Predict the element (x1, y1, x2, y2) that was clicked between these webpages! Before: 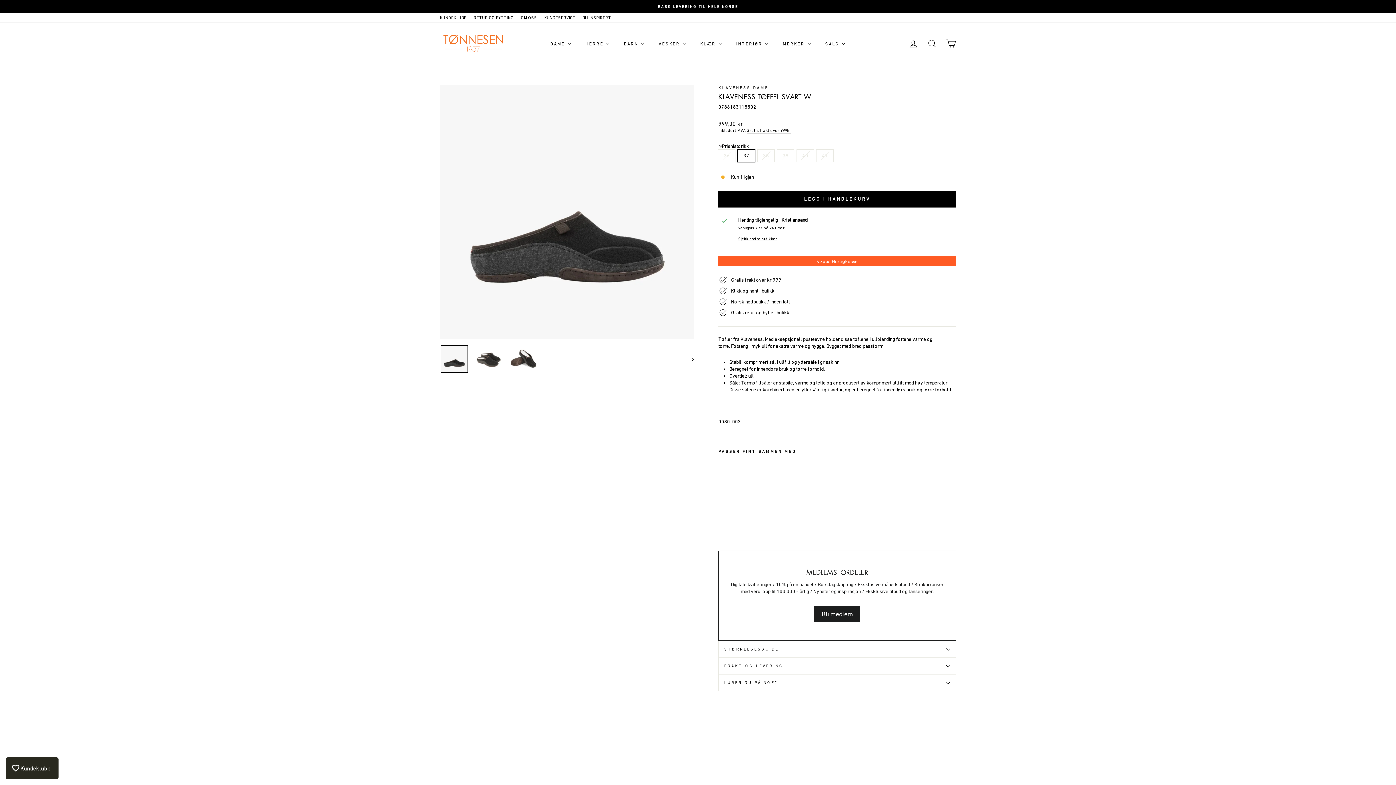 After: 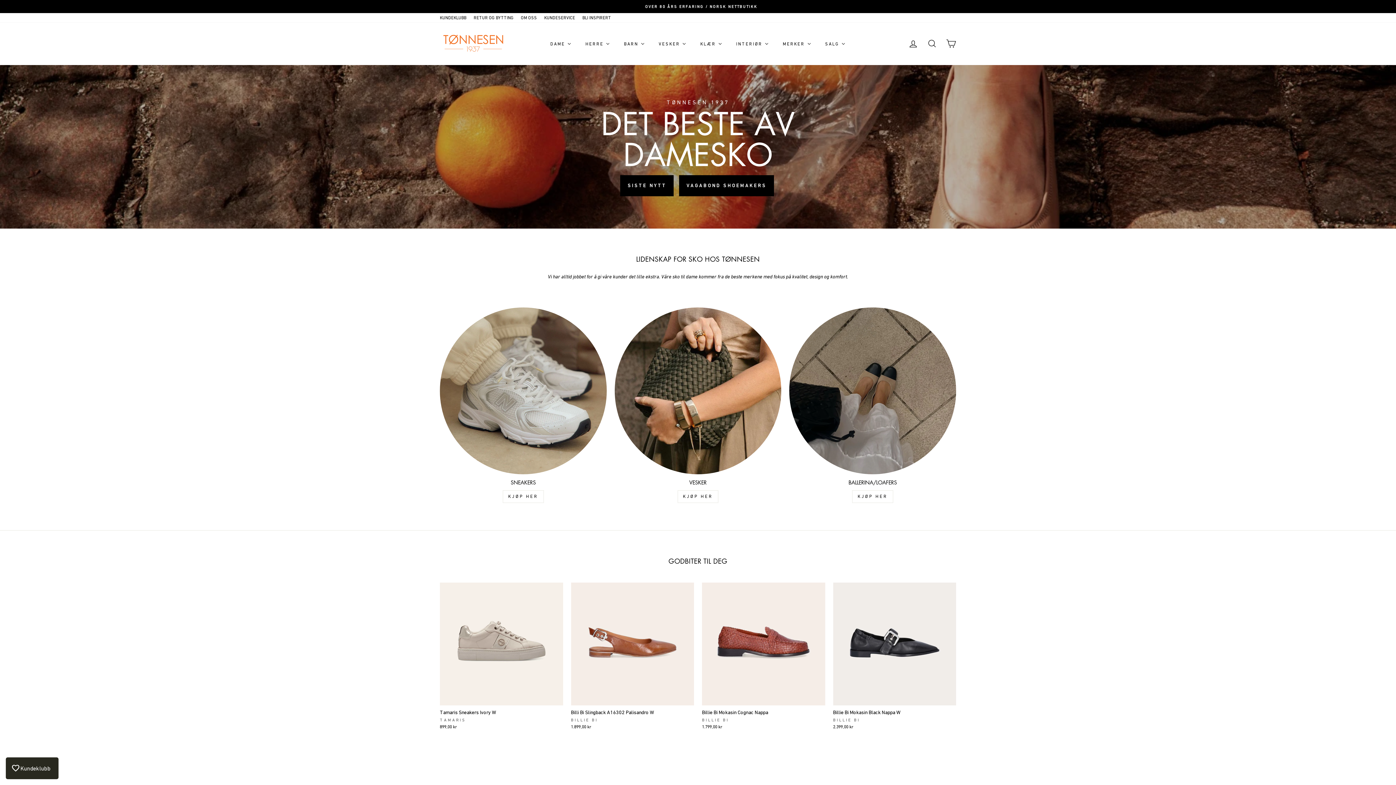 Action: label: Dame bbox: (543, 37, 578, 49)